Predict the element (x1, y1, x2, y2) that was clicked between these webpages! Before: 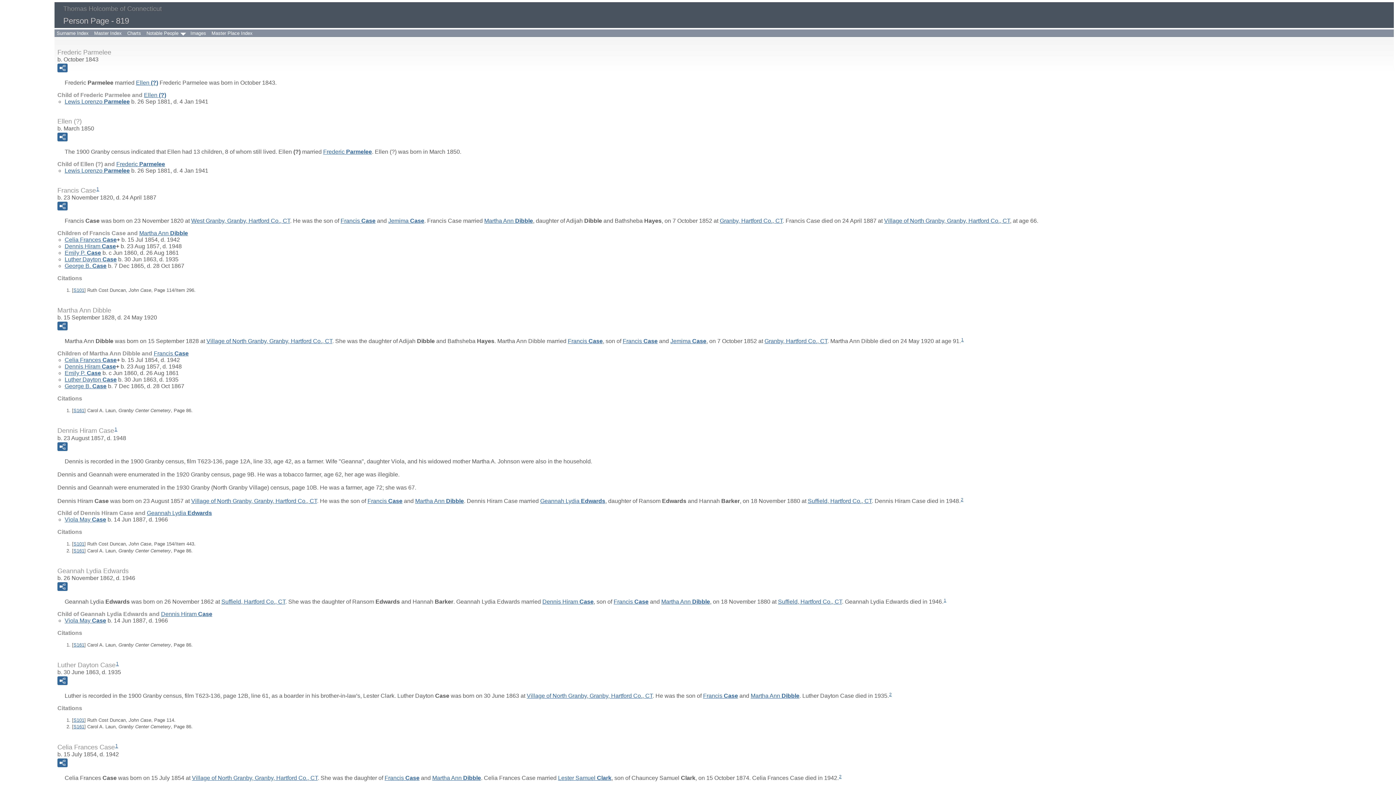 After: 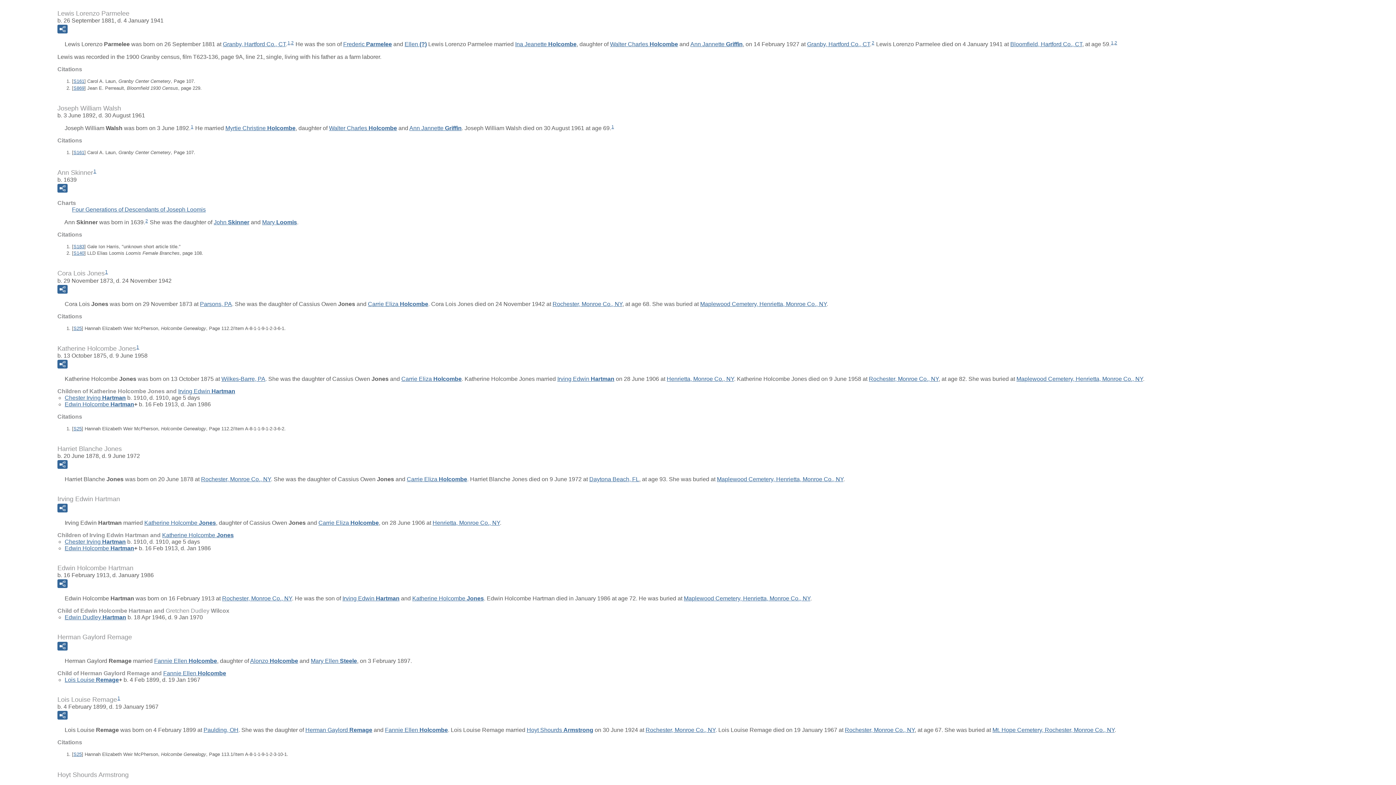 Action: bbox: (64, 167, 129, 173) label: Lewis Lorenzo Parmelee